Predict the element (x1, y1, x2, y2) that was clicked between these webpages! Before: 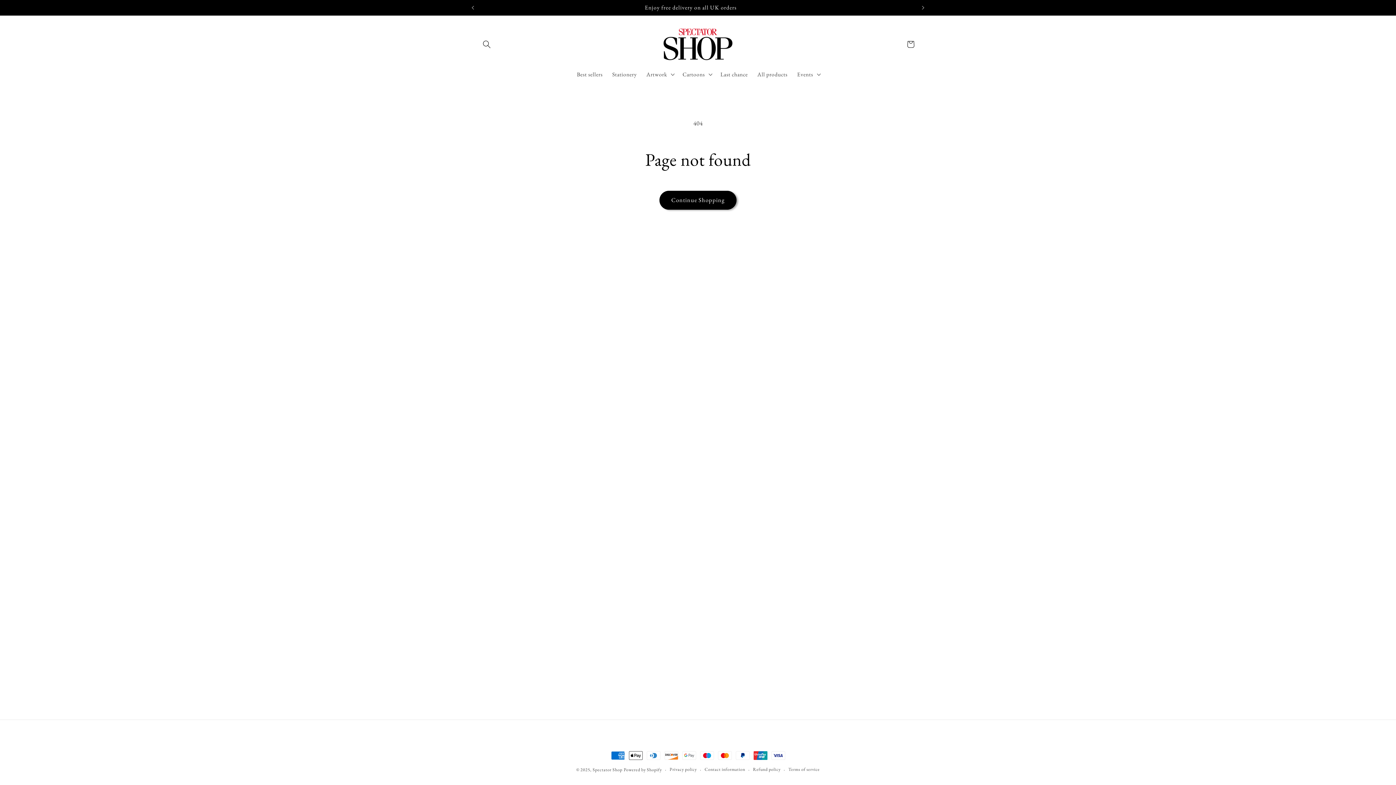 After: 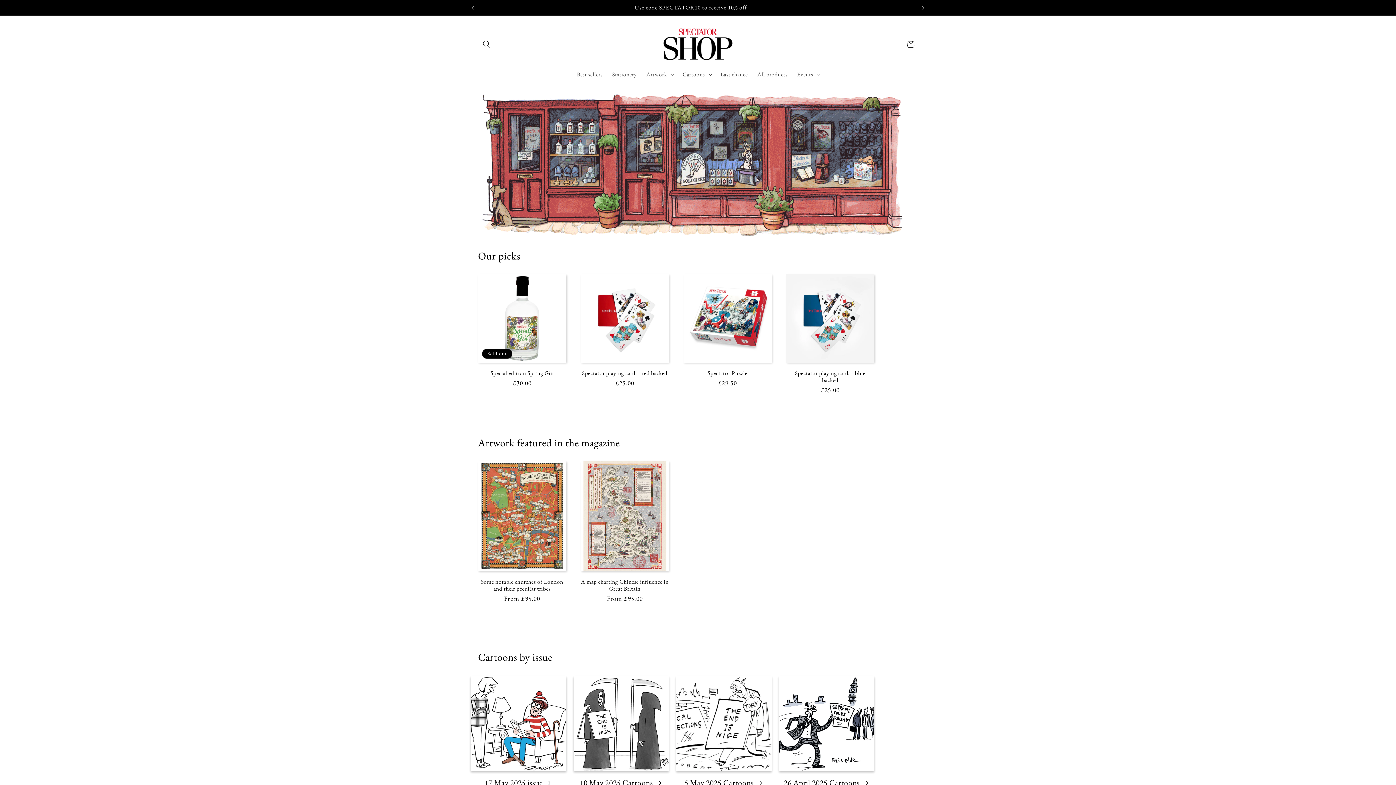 Action: bbox: (658, 22, 737, 66)